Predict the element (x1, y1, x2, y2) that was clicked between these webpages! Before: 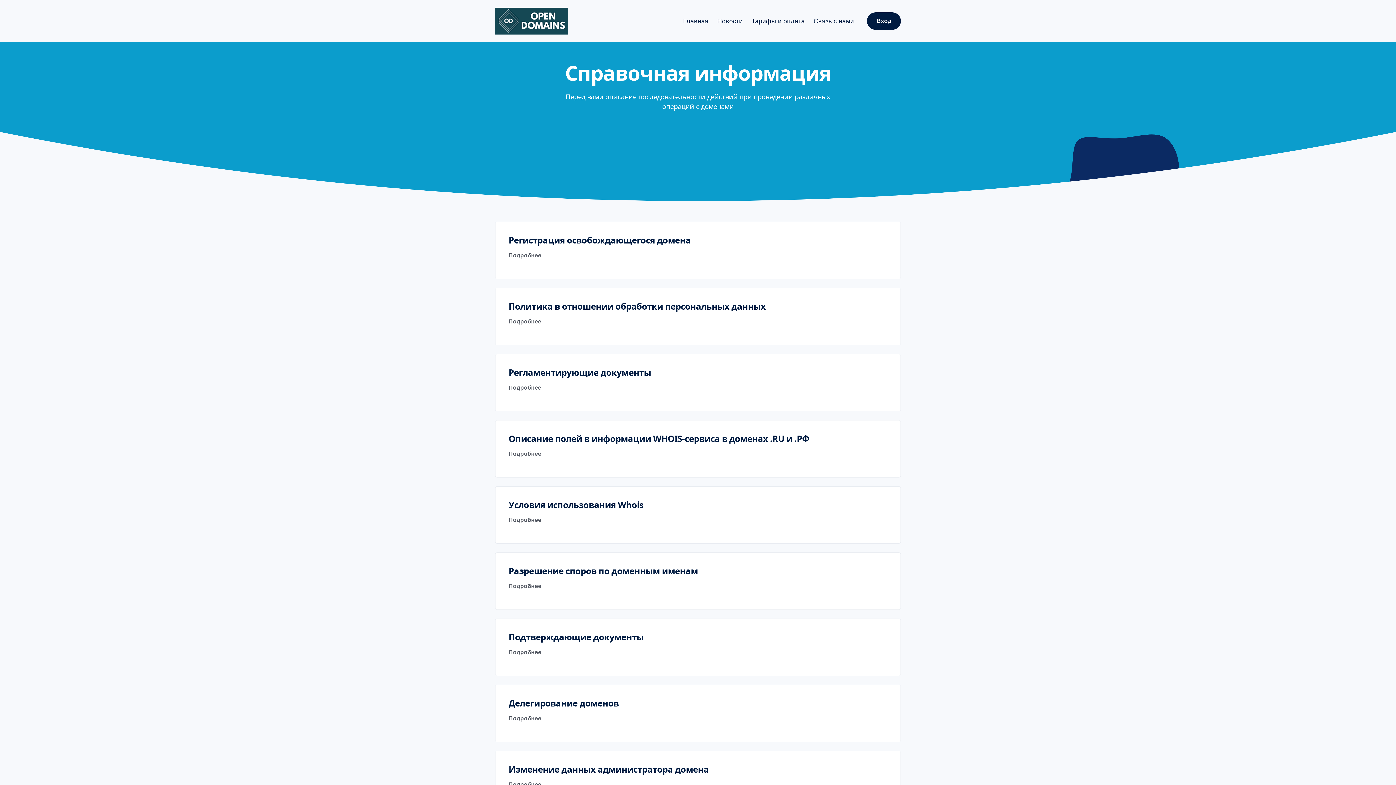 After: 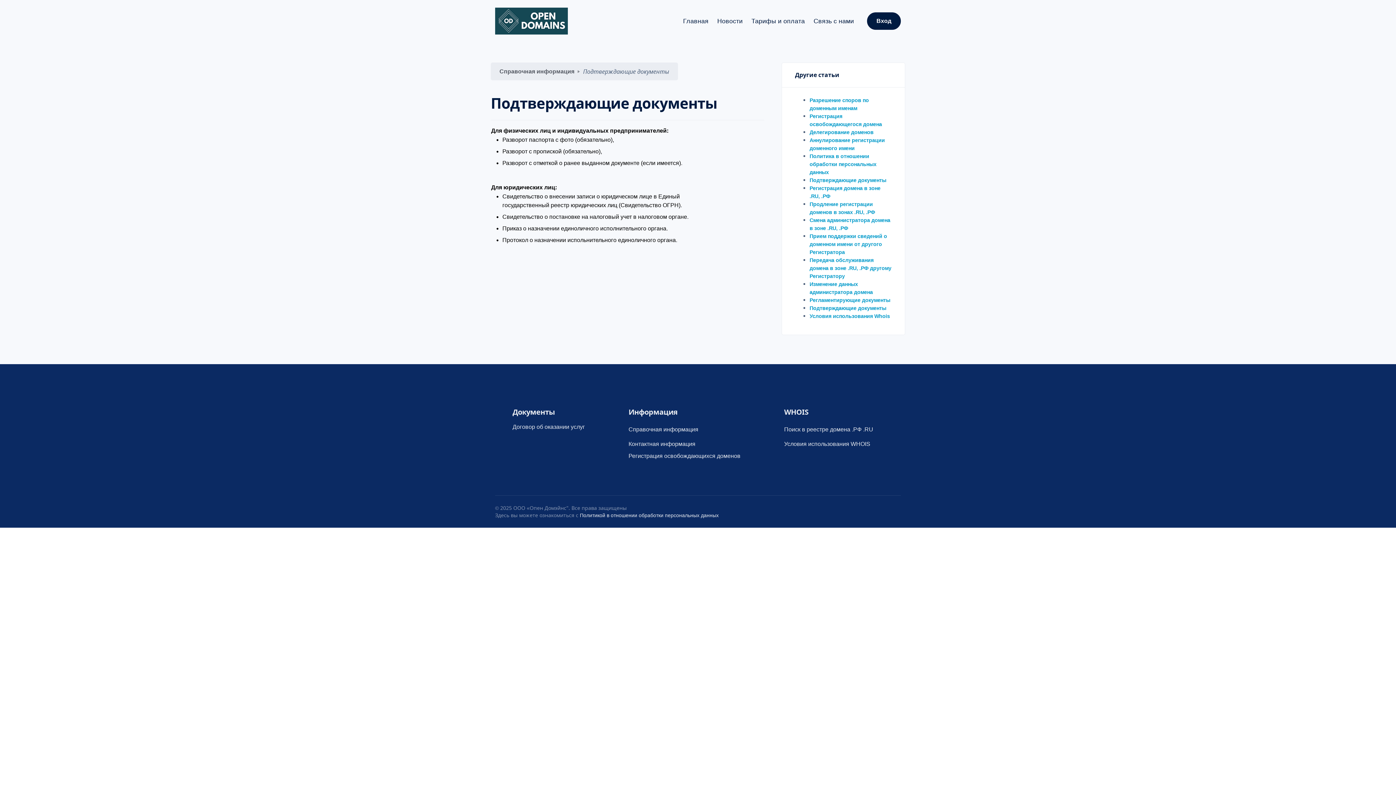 Action: label: Подтверждающие документы

Подробнее bbox: (495, 619, 901, 676)